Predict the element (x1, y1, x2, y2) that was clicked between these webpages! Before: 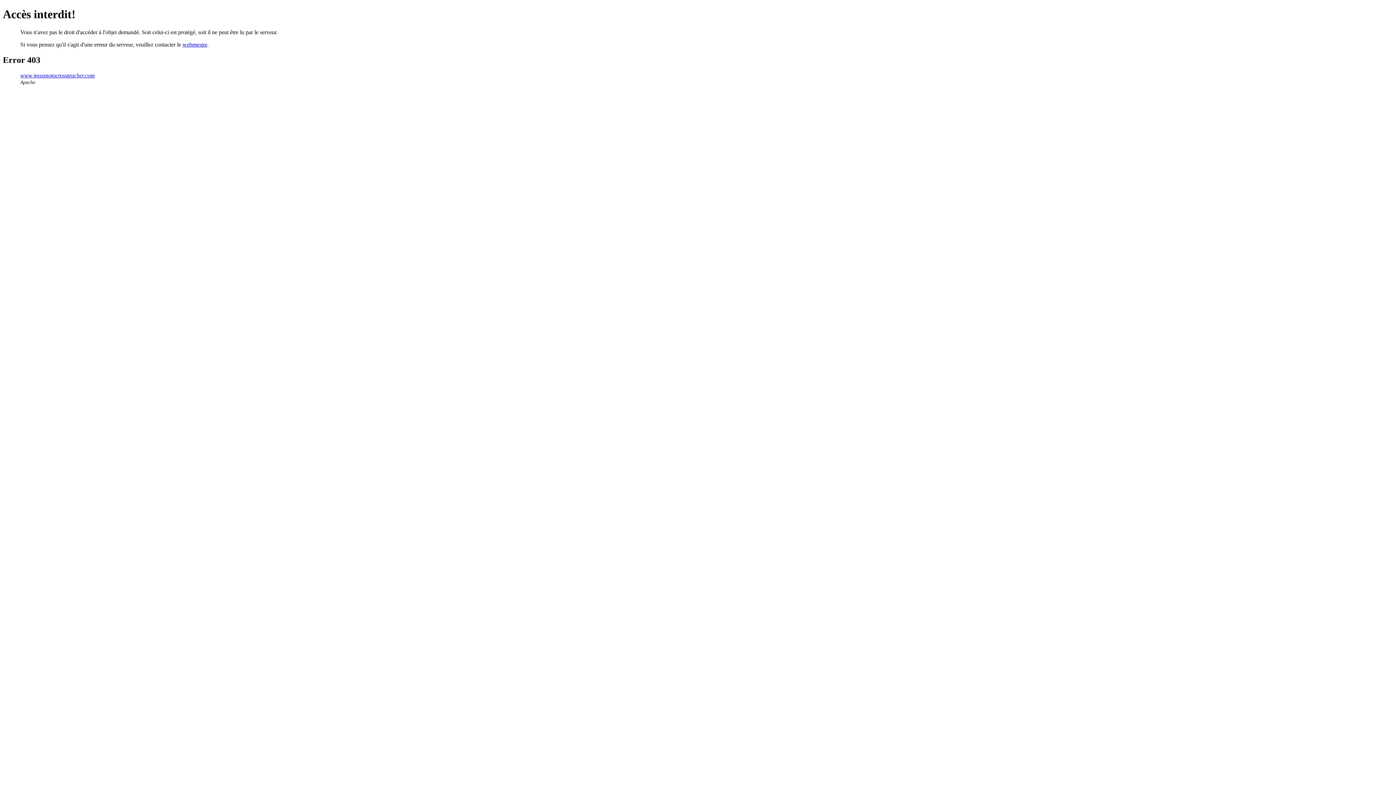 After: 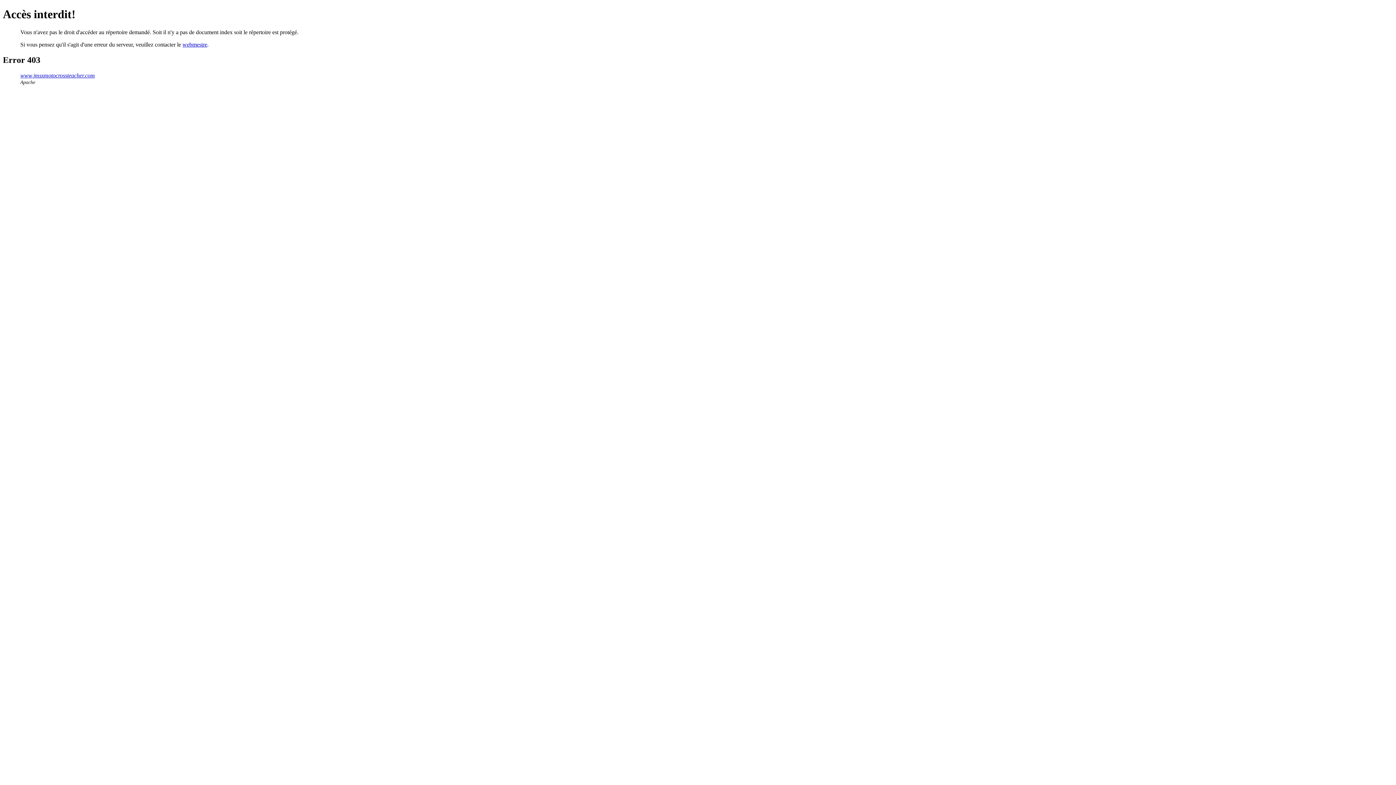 Action: label: www.jmsxmotocrossteacher.com bbox: (20, 72, 94, 78)